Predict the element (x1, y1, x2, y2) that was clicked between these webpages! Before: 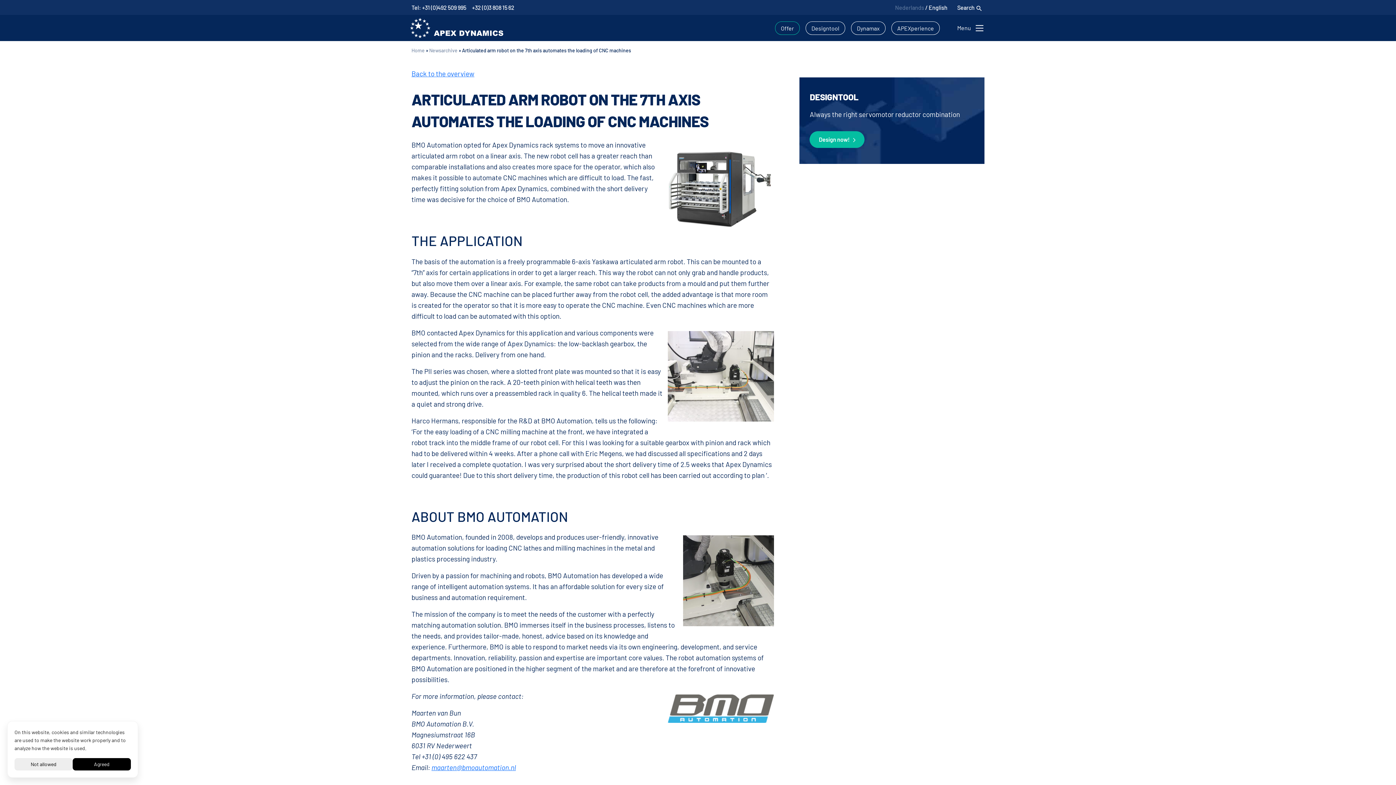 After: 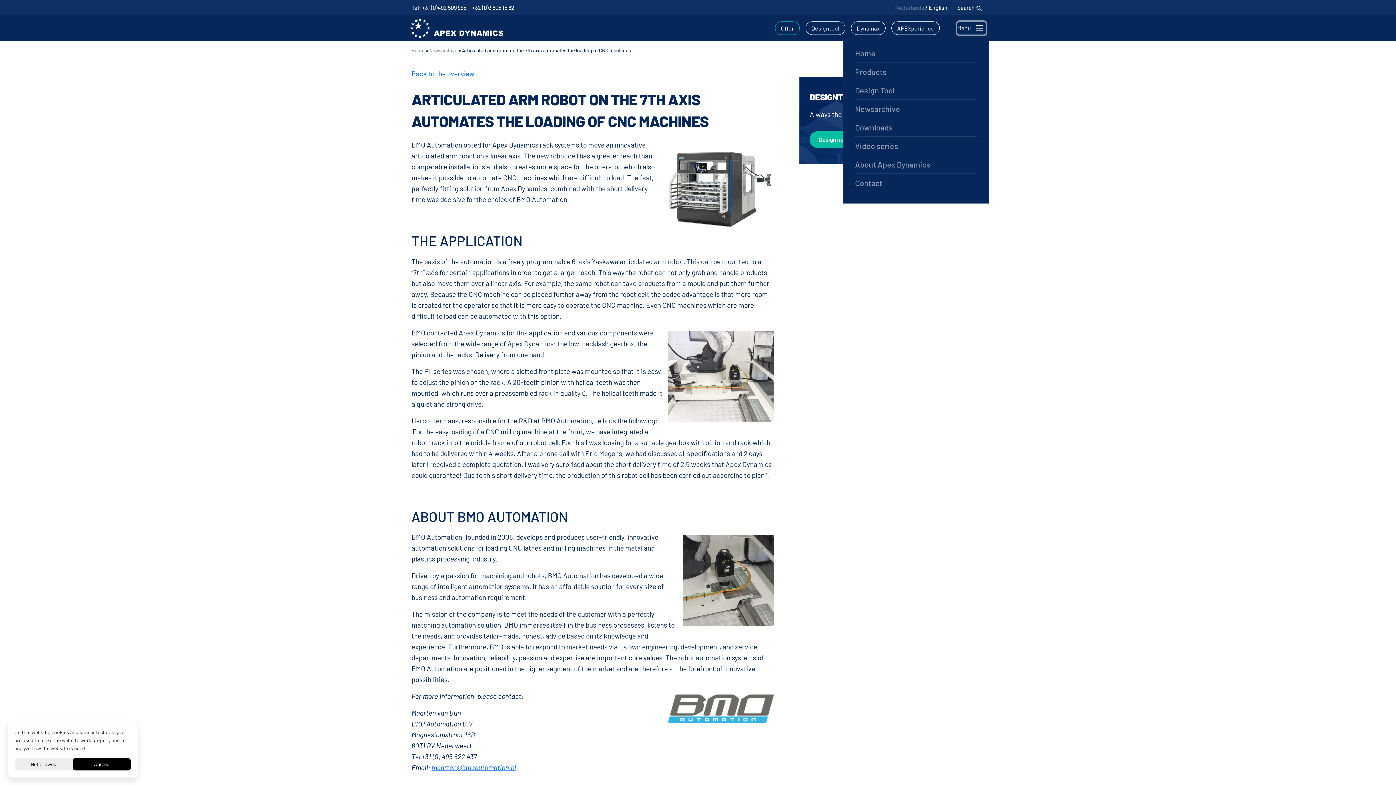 Action: bbox: (957, 21, 986, 34) label: Toggle navigation